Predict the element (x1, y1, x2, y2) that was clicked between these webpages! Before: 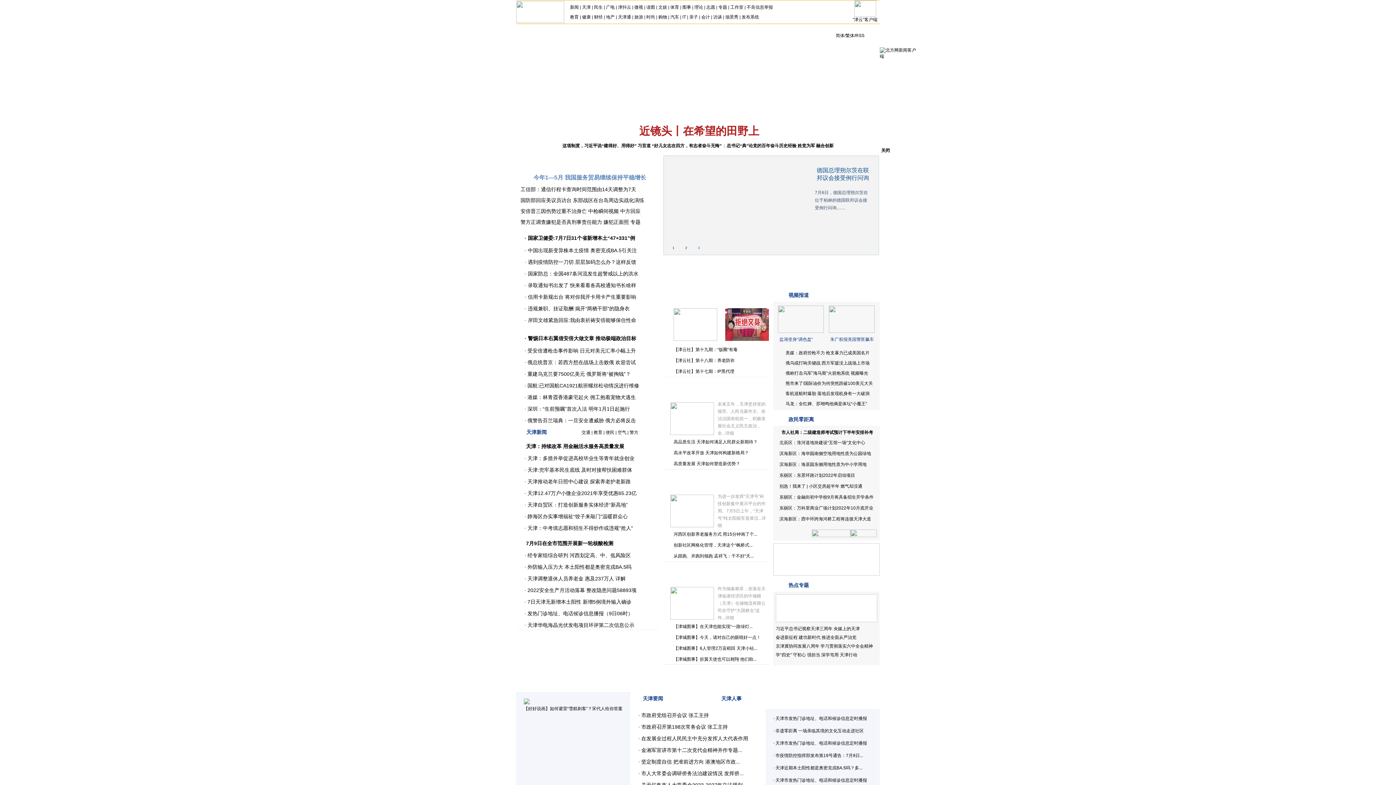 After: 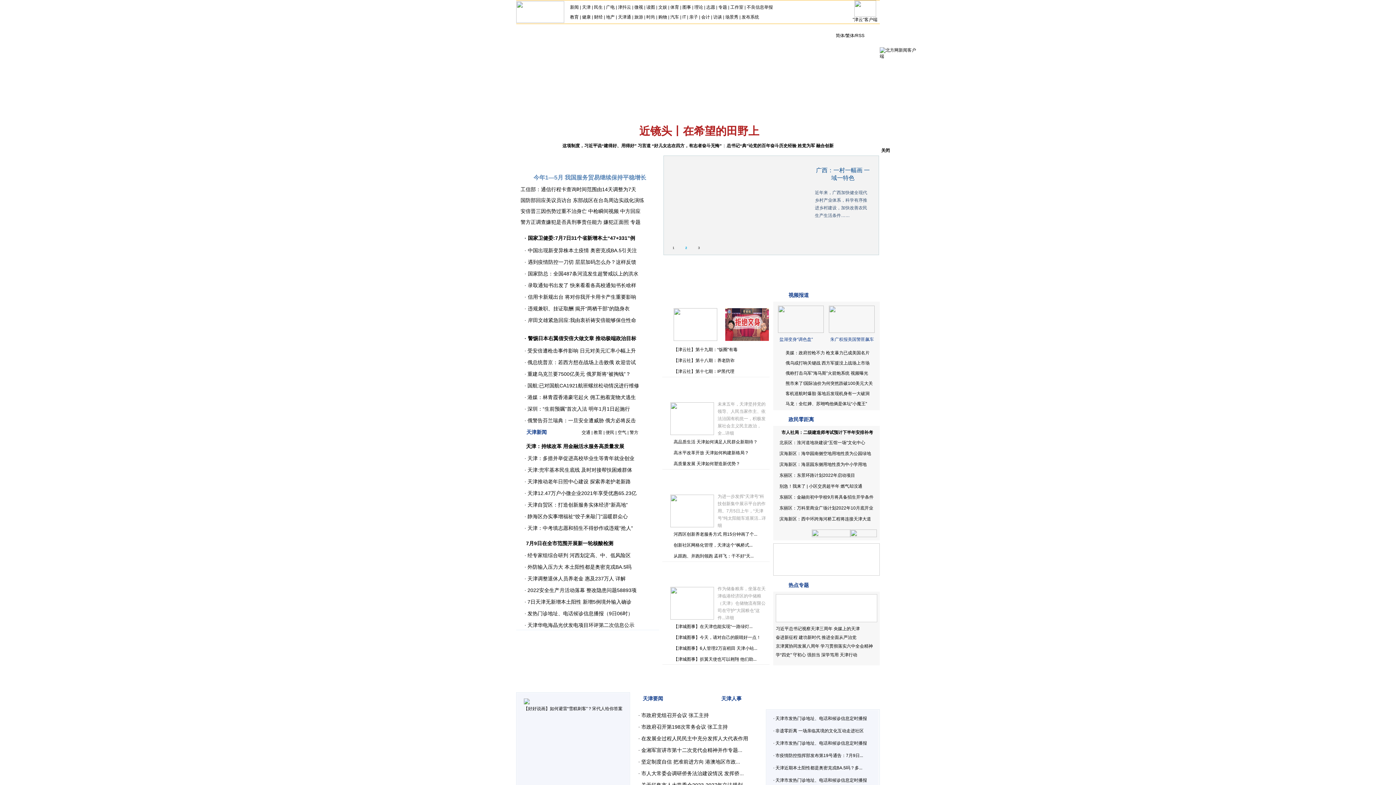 Action: bbox: (840, 44, 853, 49) label: 排行榜